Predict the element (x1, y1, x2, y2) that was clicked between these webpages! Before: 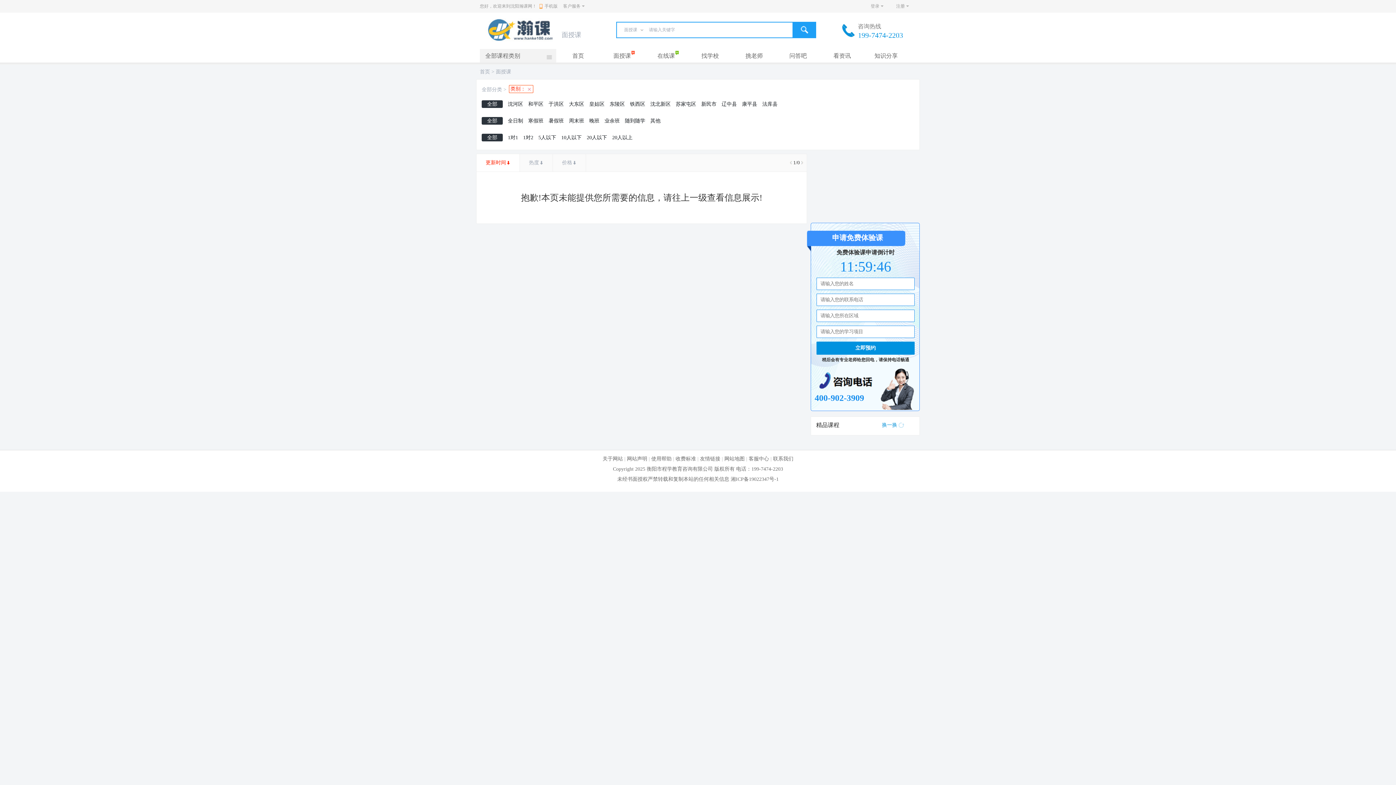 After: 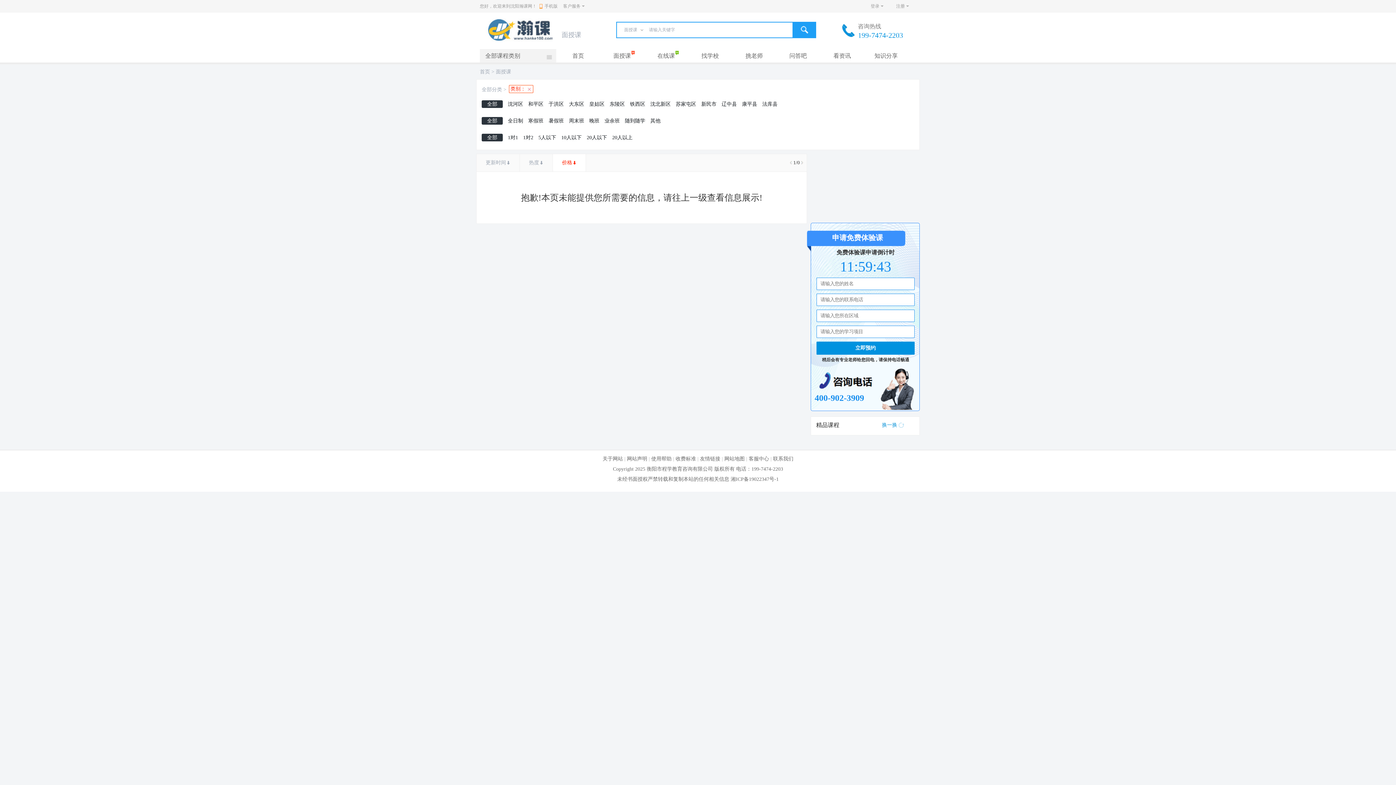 Action: label: 价格 bbox: (562, 154, 572, 171)